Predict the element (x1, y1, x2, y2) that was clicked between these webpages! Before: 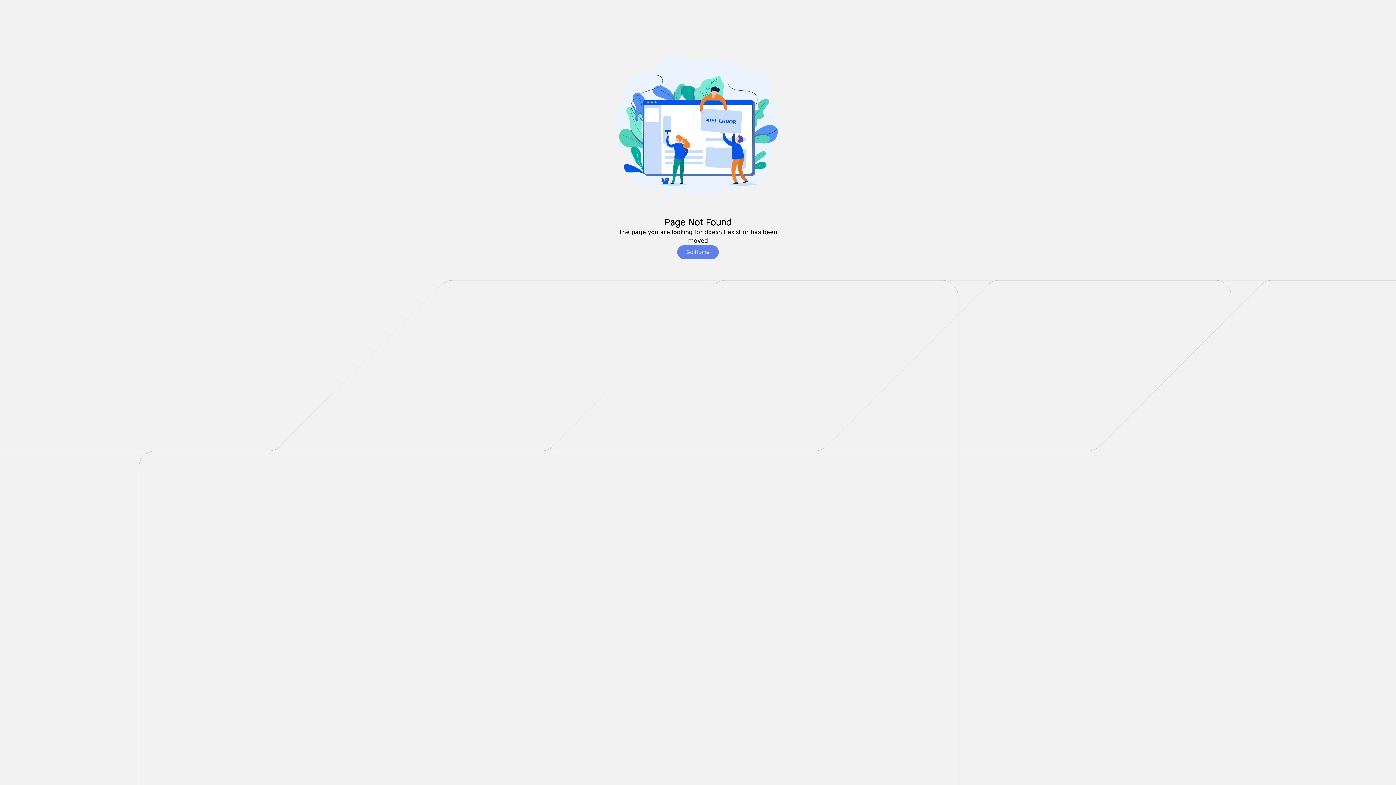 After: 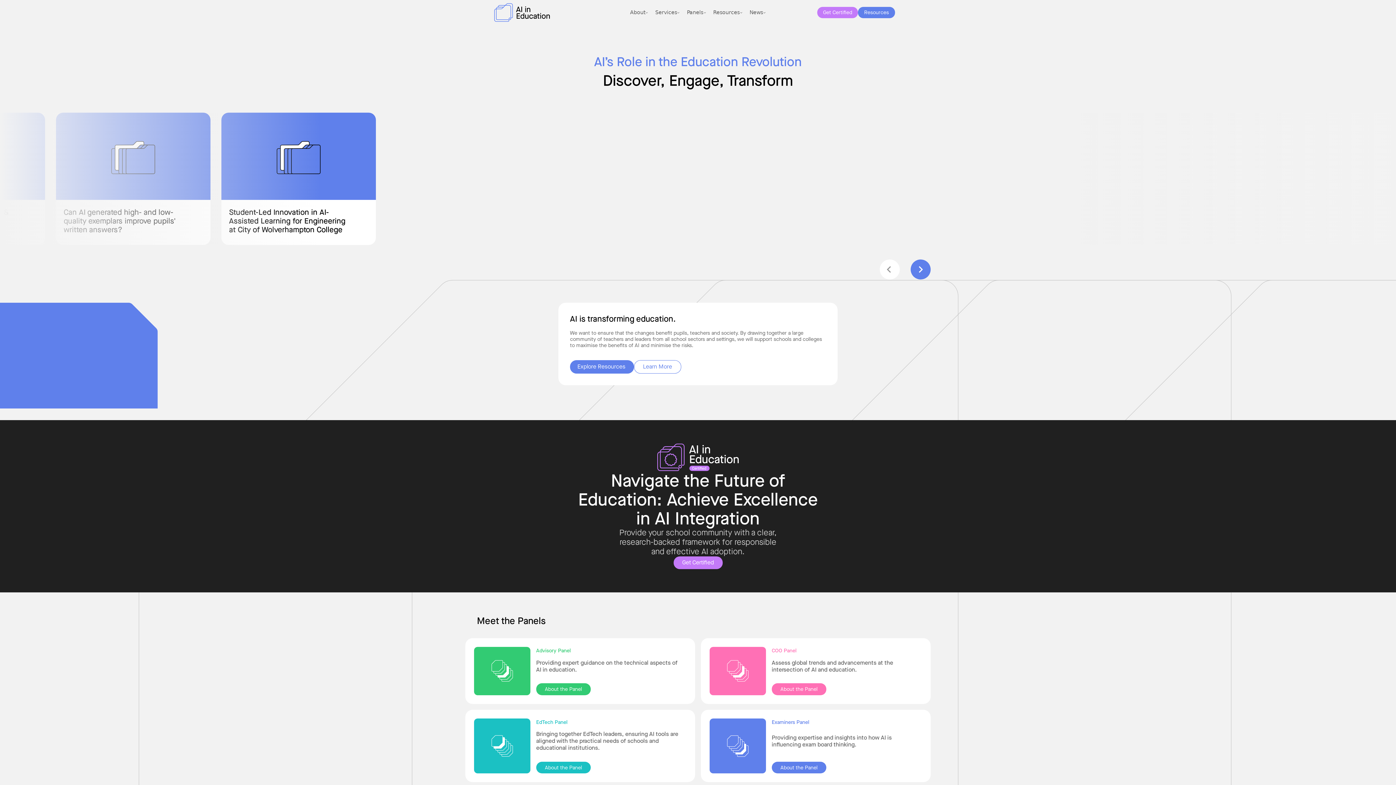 Action: bbox: (677, 245, 718, 259) label: Go Home